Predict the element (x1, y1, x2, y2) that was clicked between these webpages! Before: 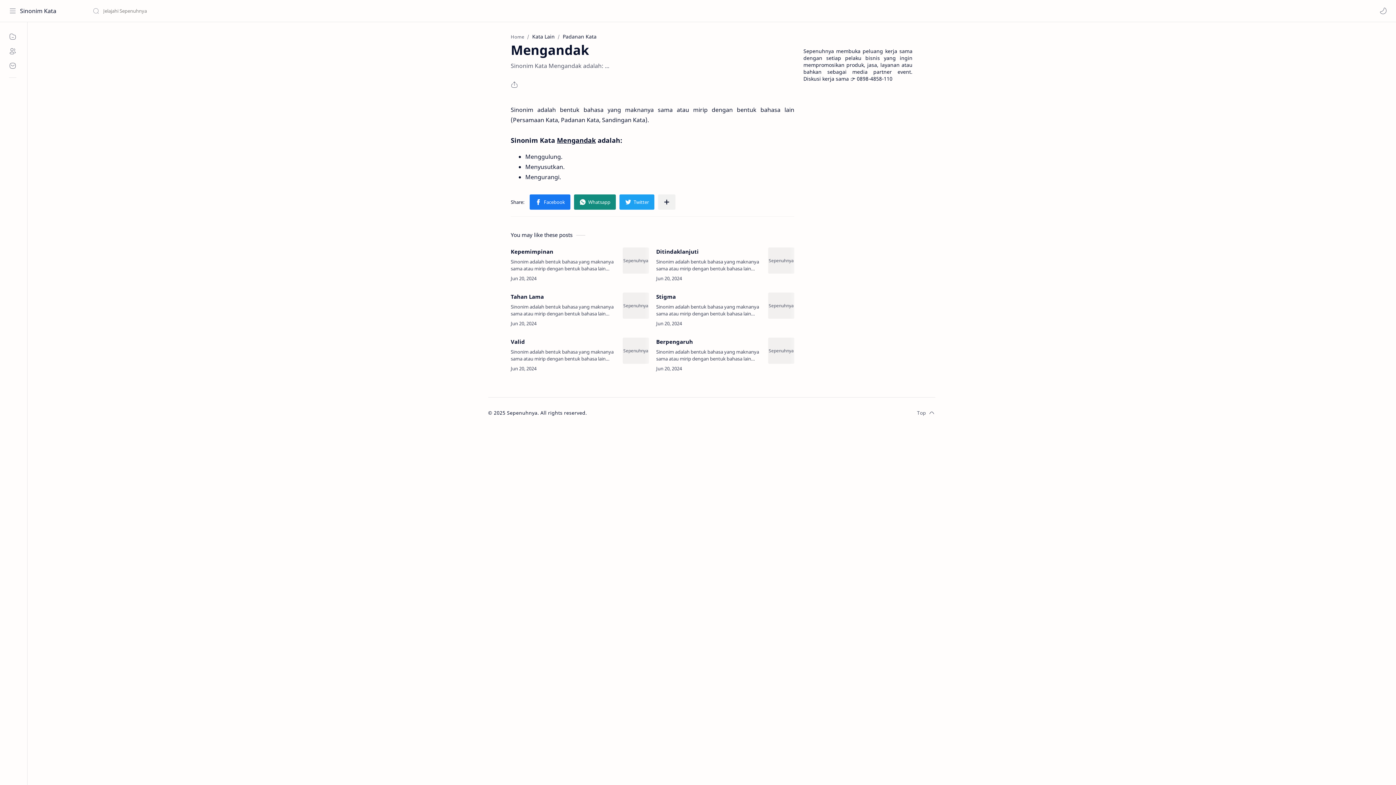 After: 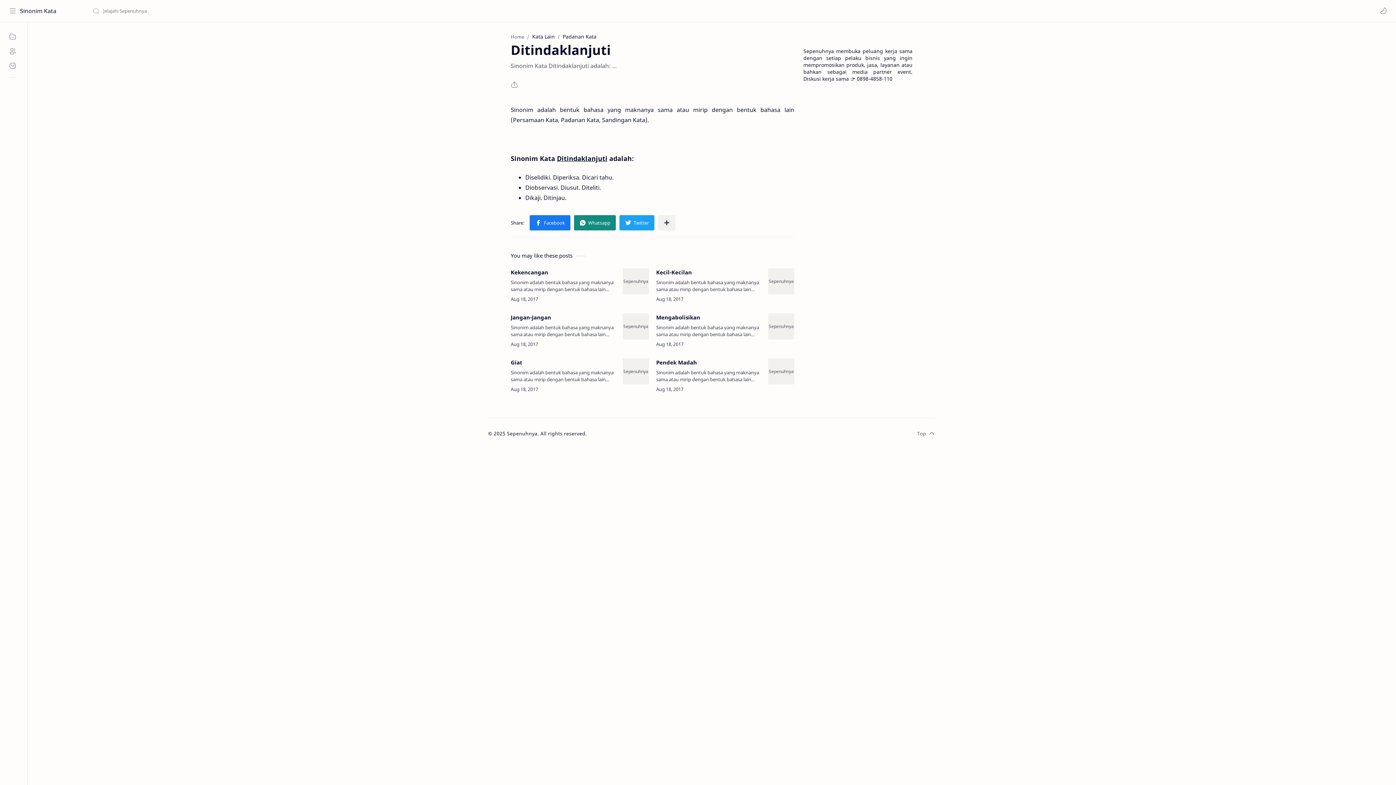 Action: bbox: (656, 247, 762, 255) label: Ditindaklanjuti